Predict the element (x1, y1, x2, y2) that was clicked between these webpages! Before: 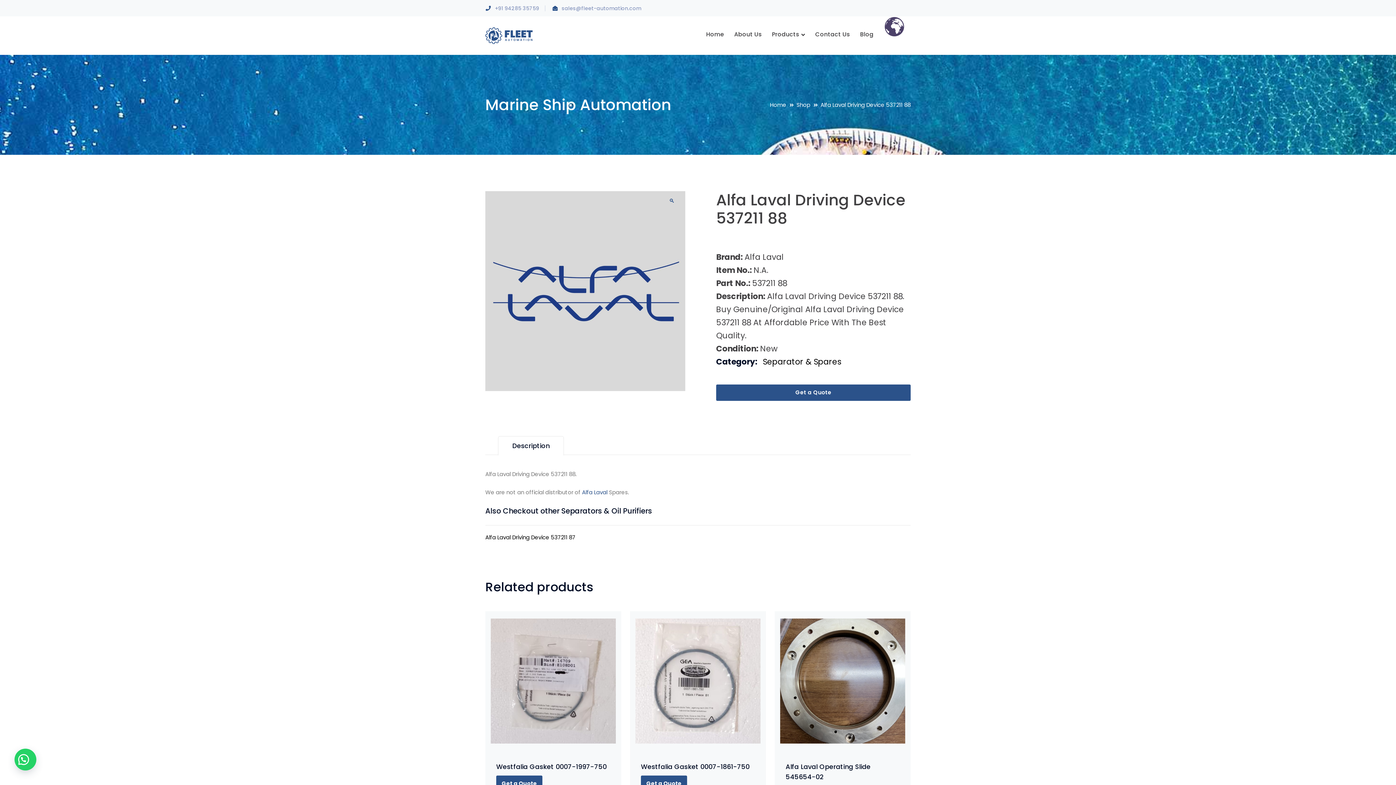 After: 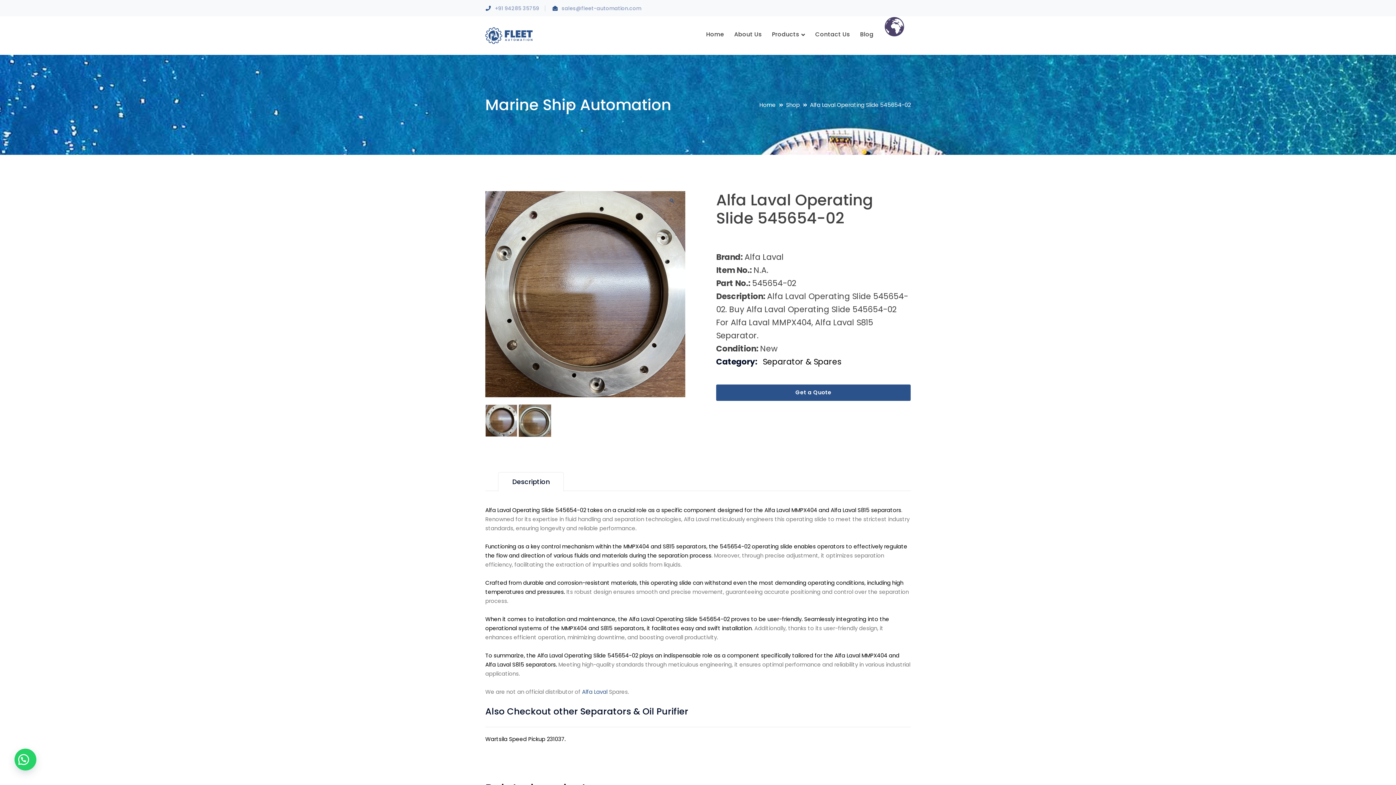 Action: bbox: (785, 762, 899, 782) label: Alfa Laval Operating Slide 545654-02